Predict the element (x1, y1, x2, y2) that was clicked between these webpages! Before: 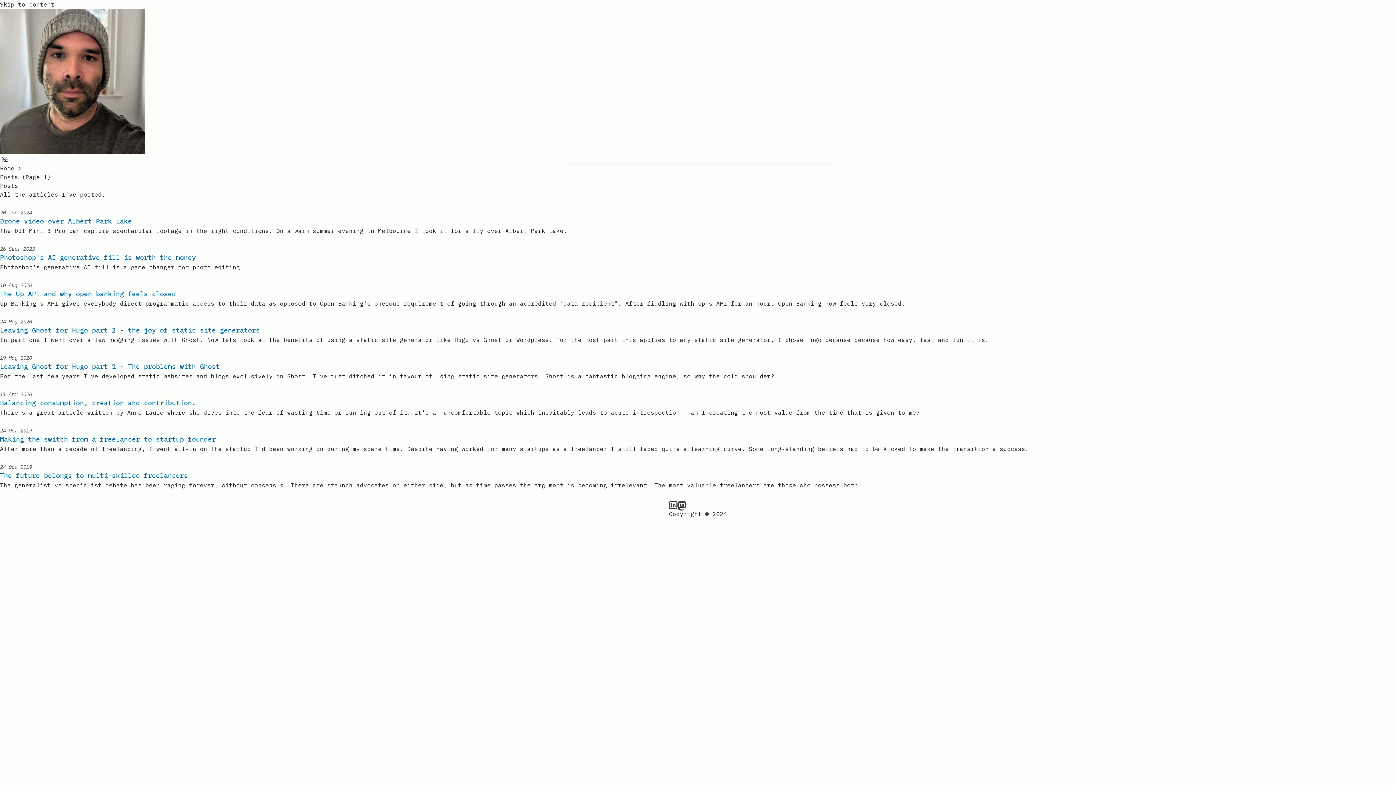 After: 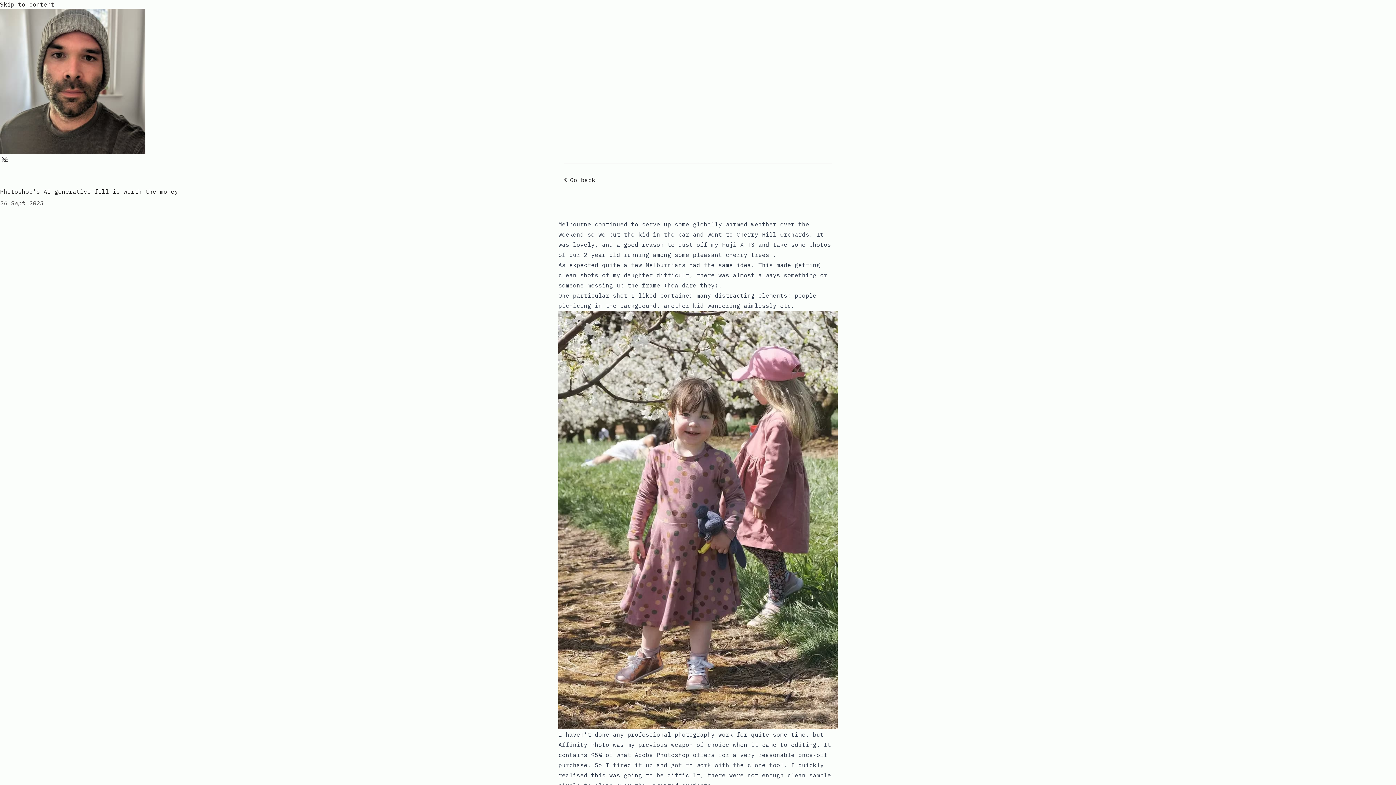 Action: bbox: (0, 252, 196, 262) label: Photoshop's AI generative fill is worth the money